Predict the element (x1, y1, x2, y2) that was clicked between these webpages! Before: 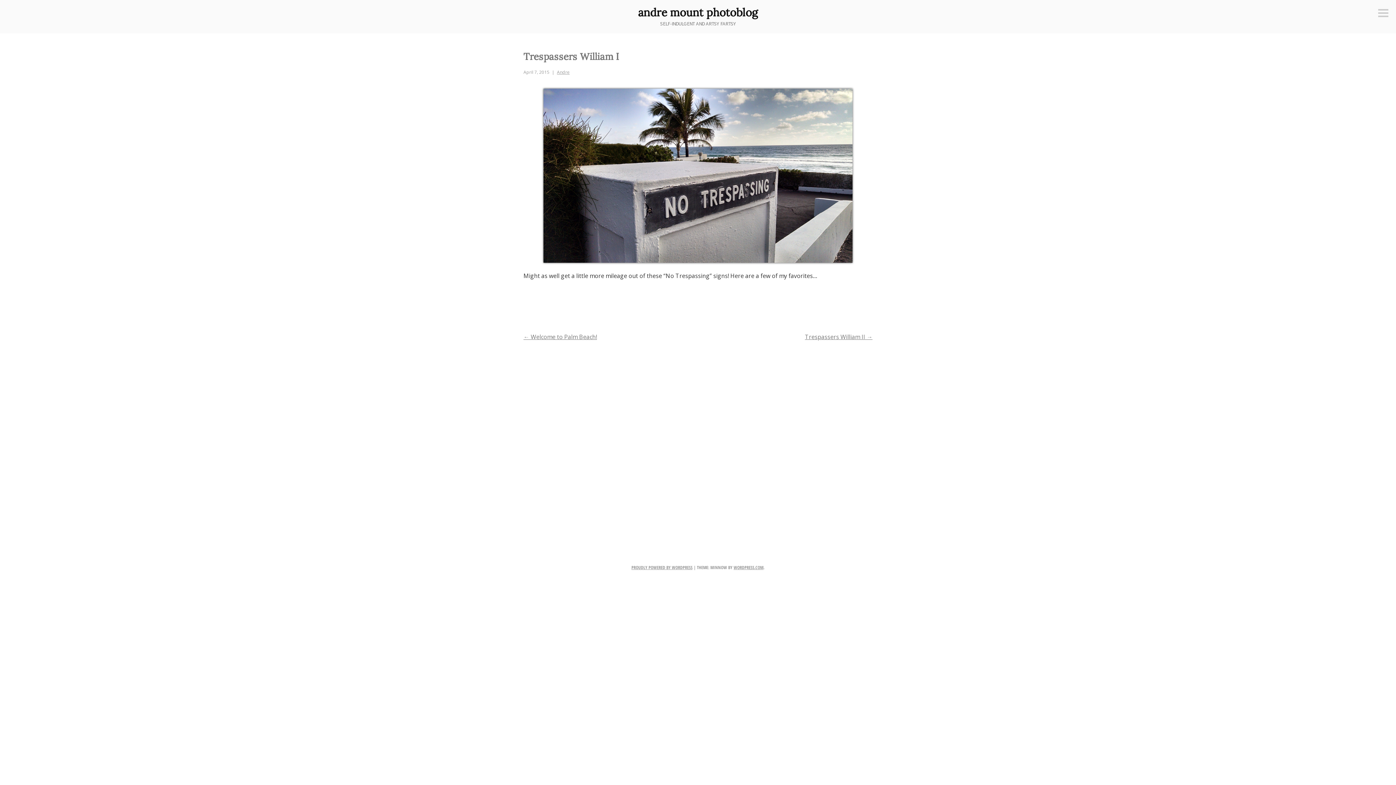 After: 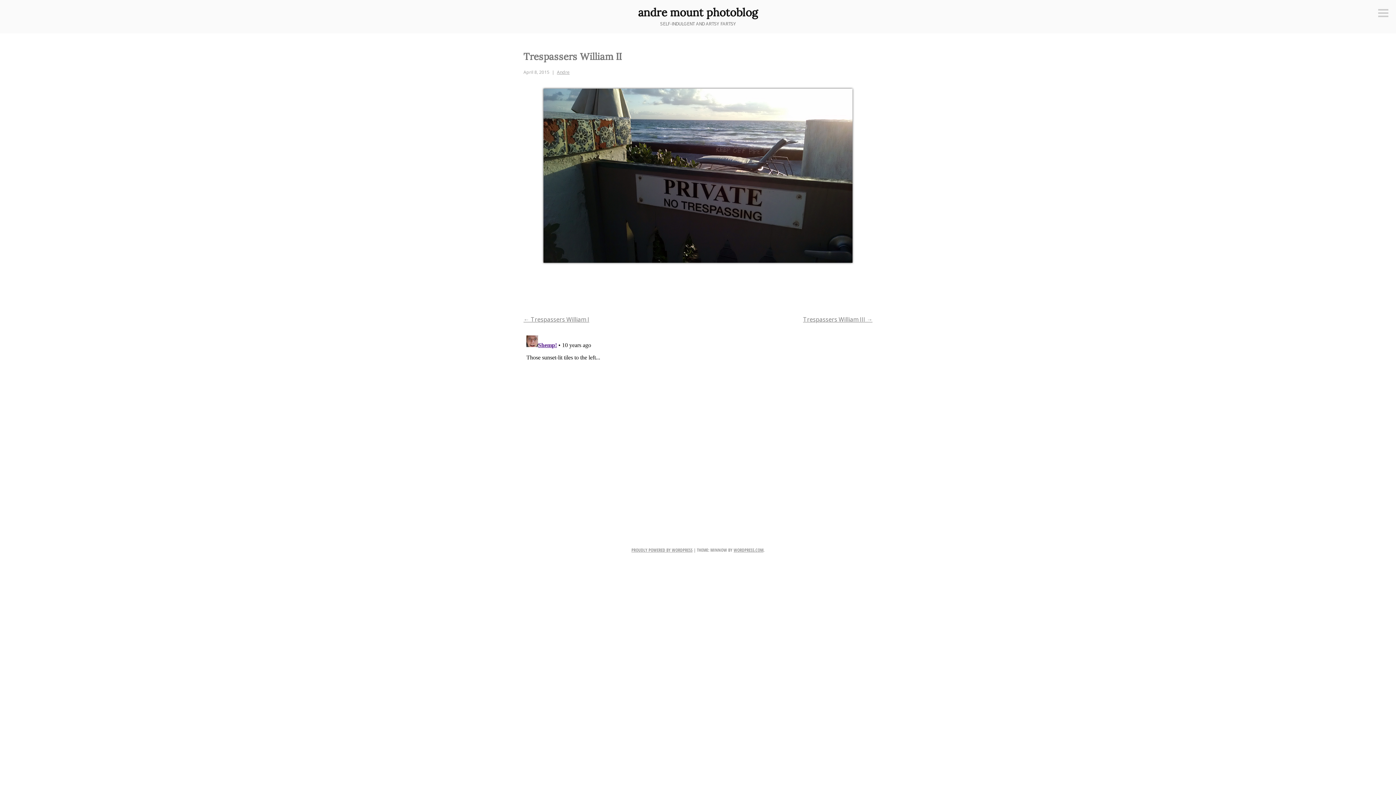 Action: bbox: (805, 333, 872, 341) label: Trespassers William II →